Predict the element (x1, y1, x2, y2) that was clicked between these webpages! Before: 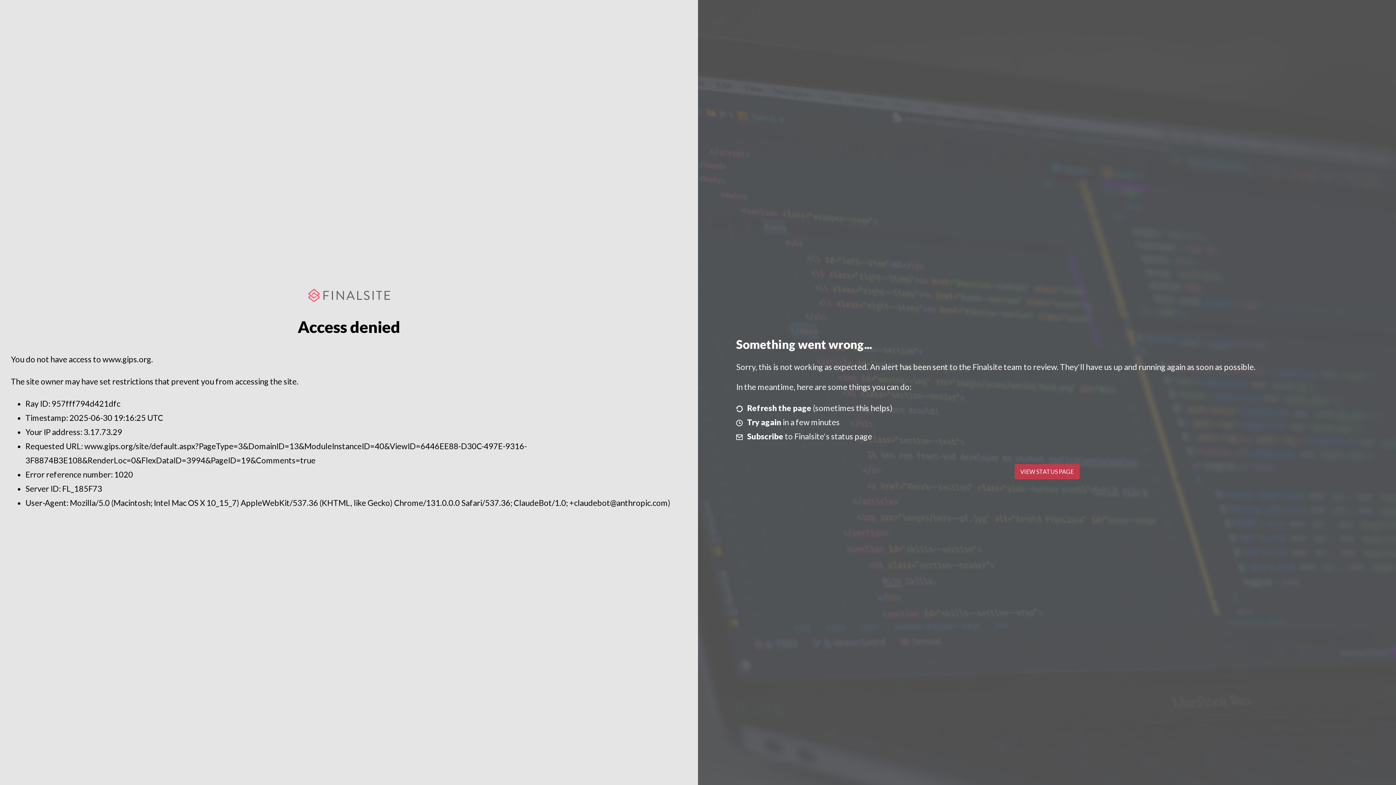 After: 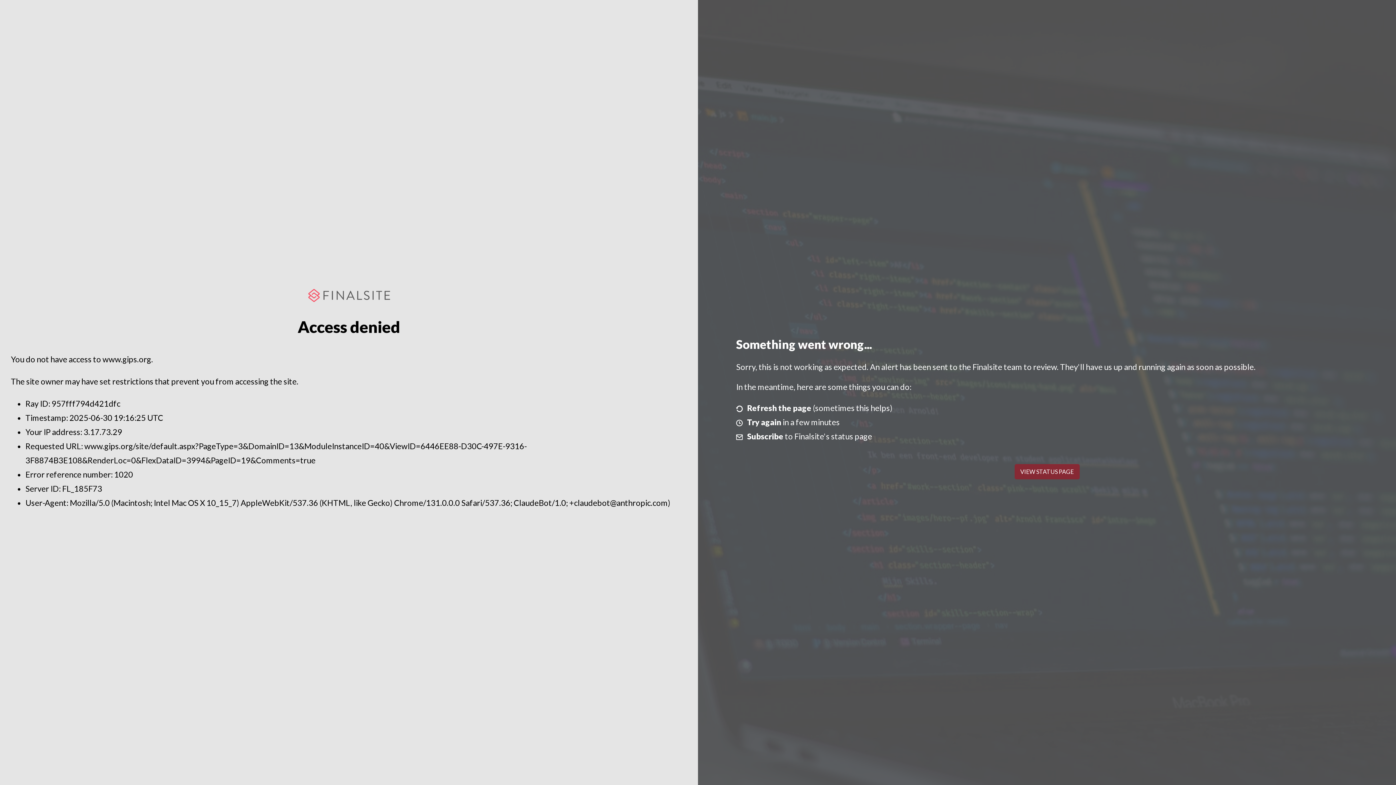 Action: label: VIEW STATUS PAGE bbox: (1014, 464, 1079, 479)